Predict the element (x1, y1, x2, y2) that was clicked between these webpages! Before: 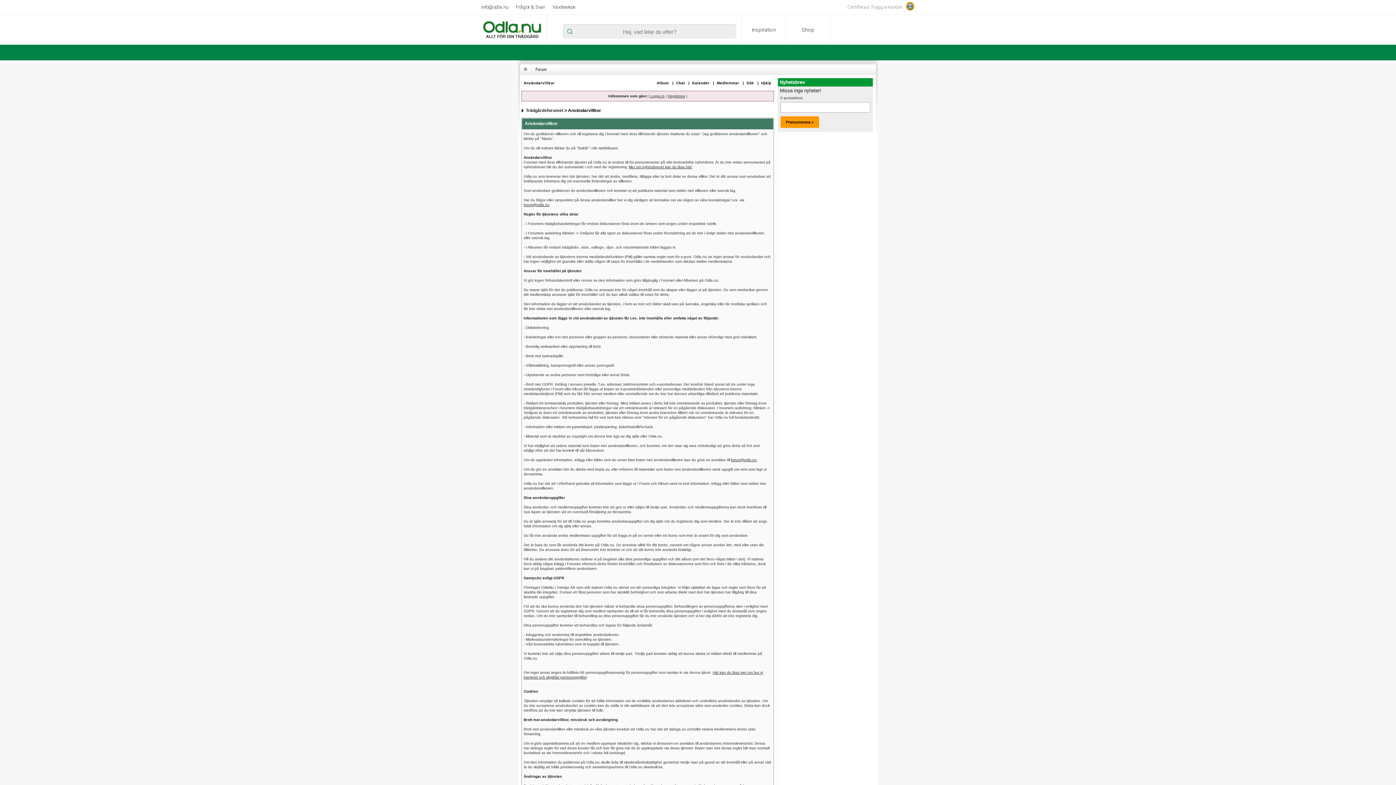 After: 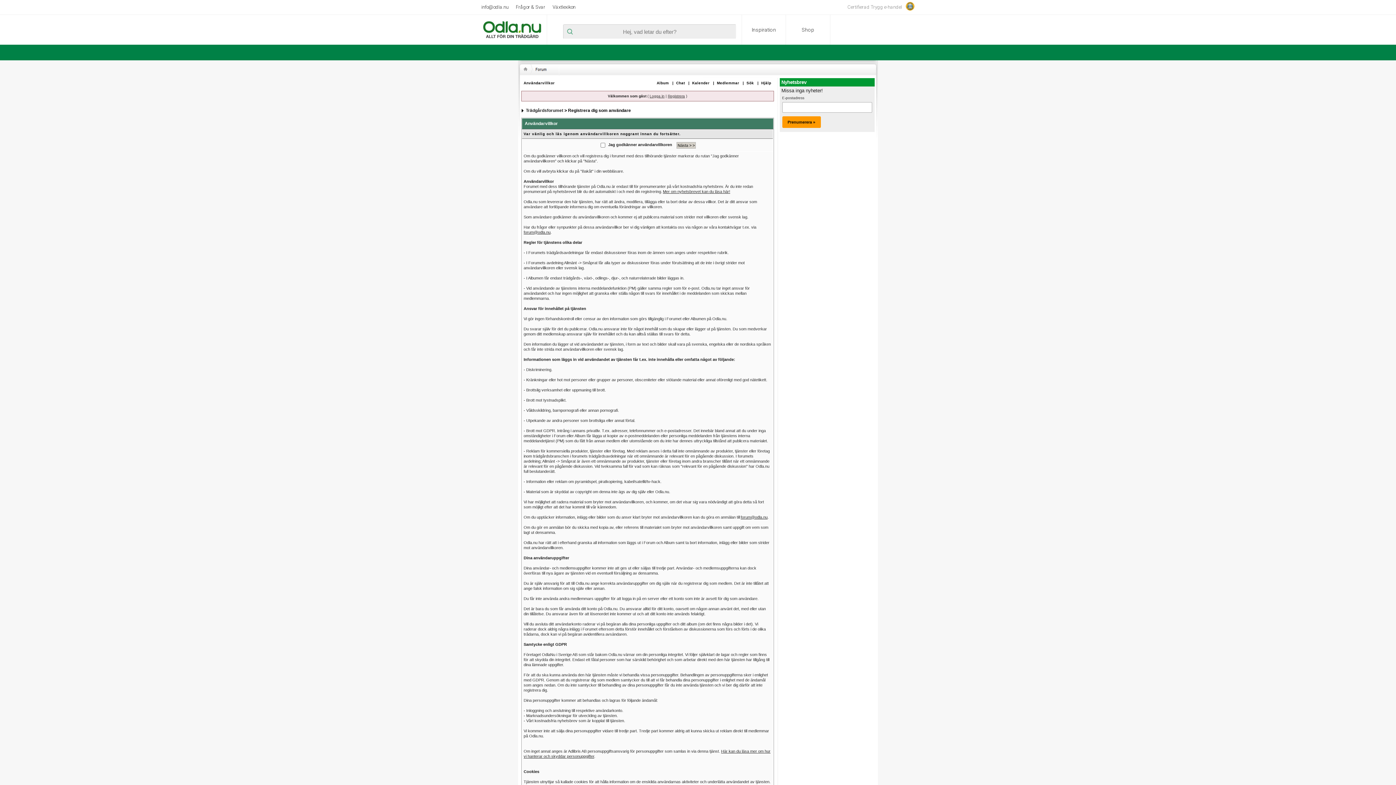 Action: bbox: (668, 94, 685, 98) label: Registrera